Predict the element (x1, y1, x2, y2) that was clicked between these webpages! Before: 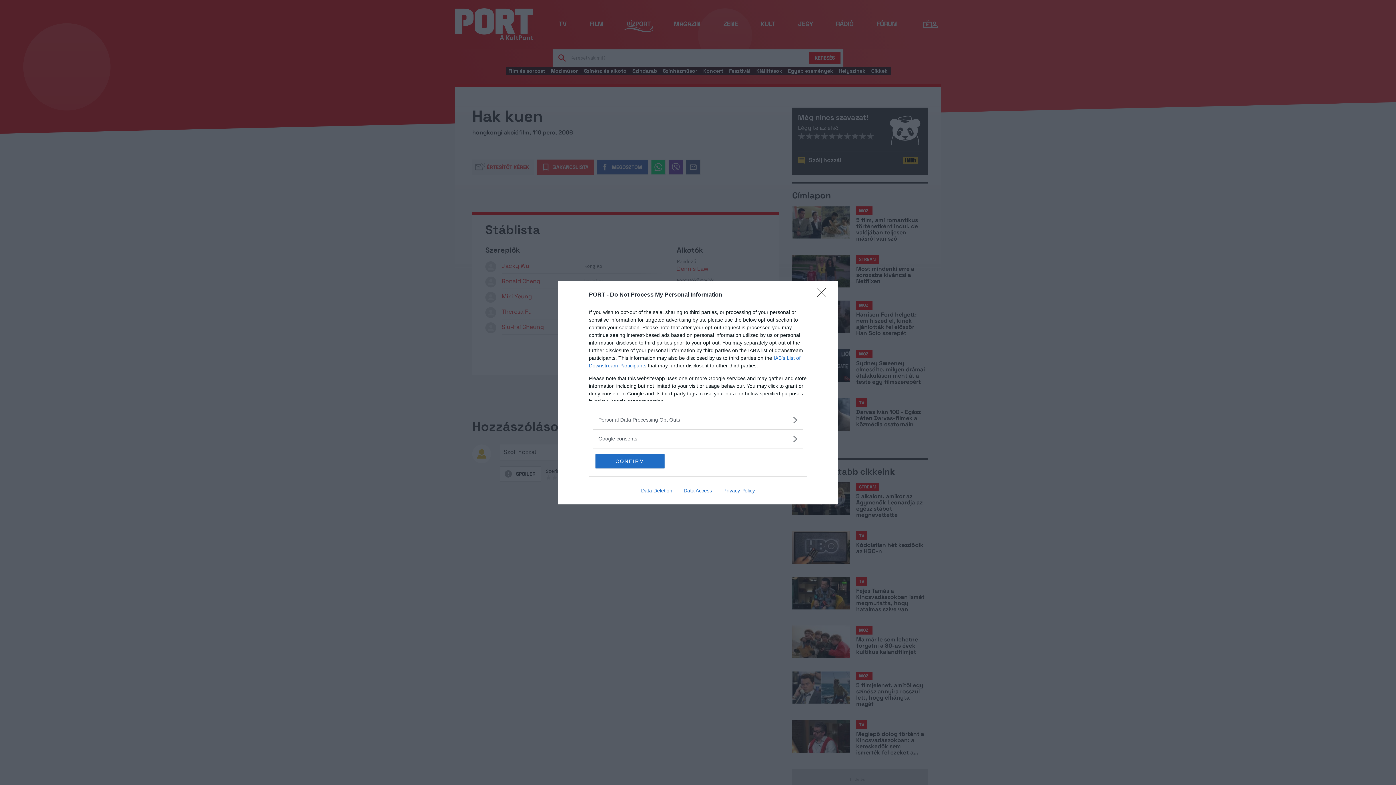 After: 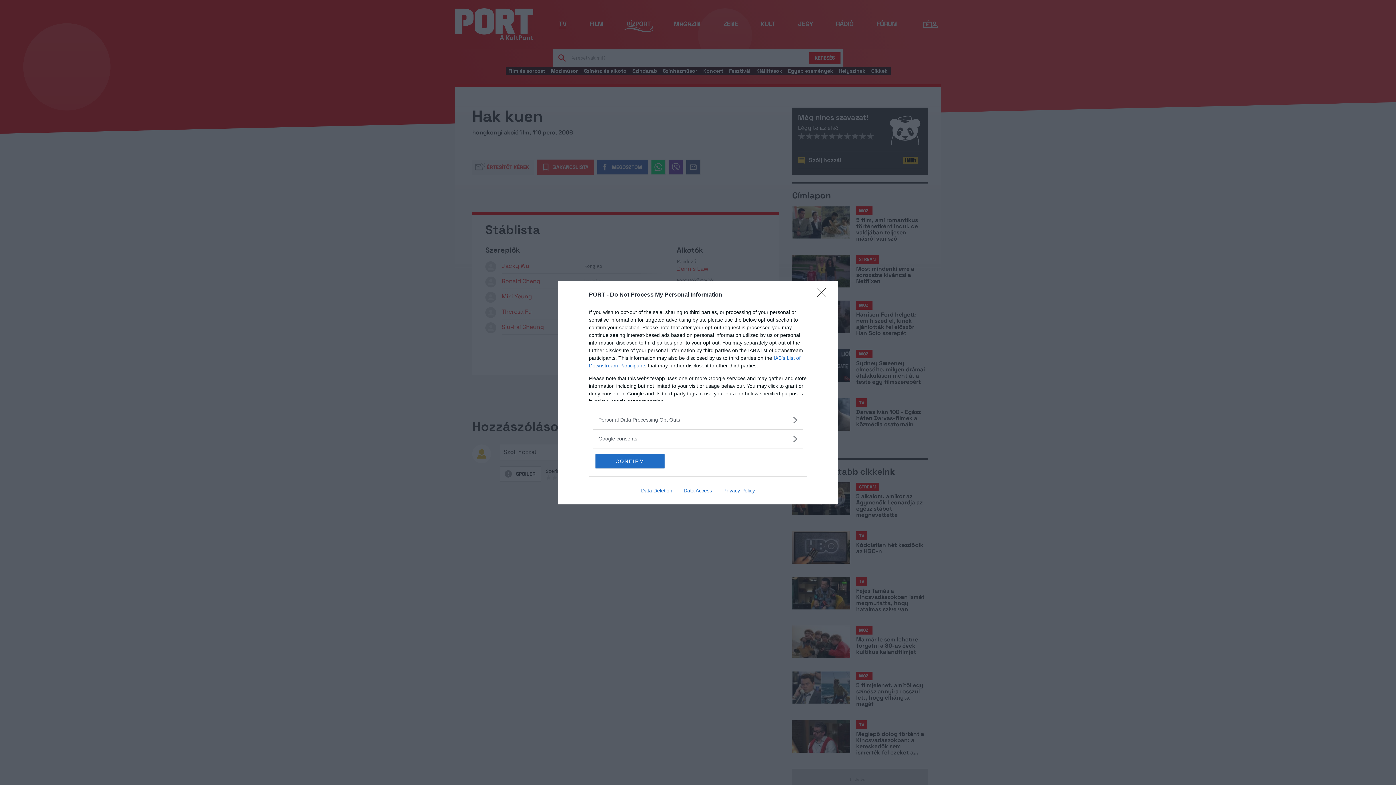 Action: label: Data Access bbox: (678, 487, 717, 493)